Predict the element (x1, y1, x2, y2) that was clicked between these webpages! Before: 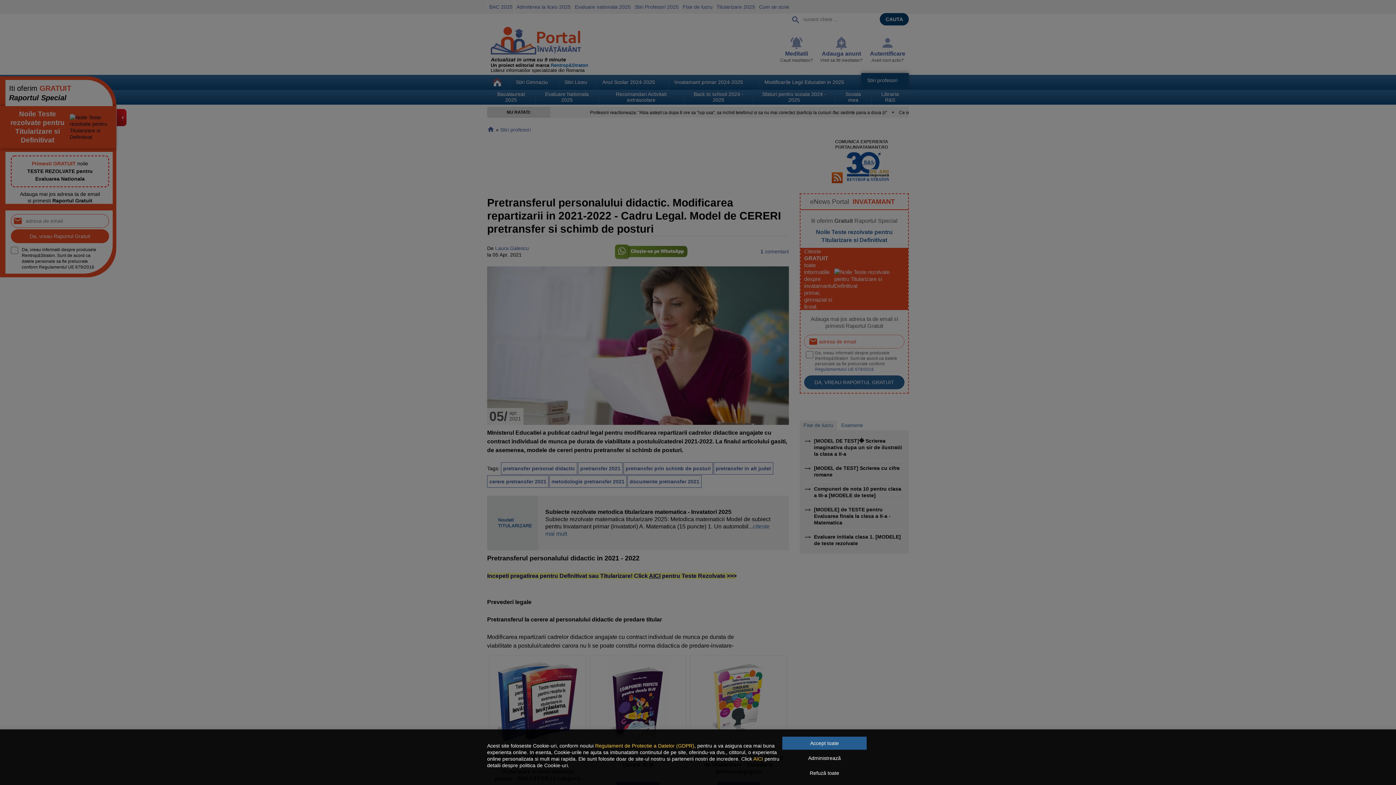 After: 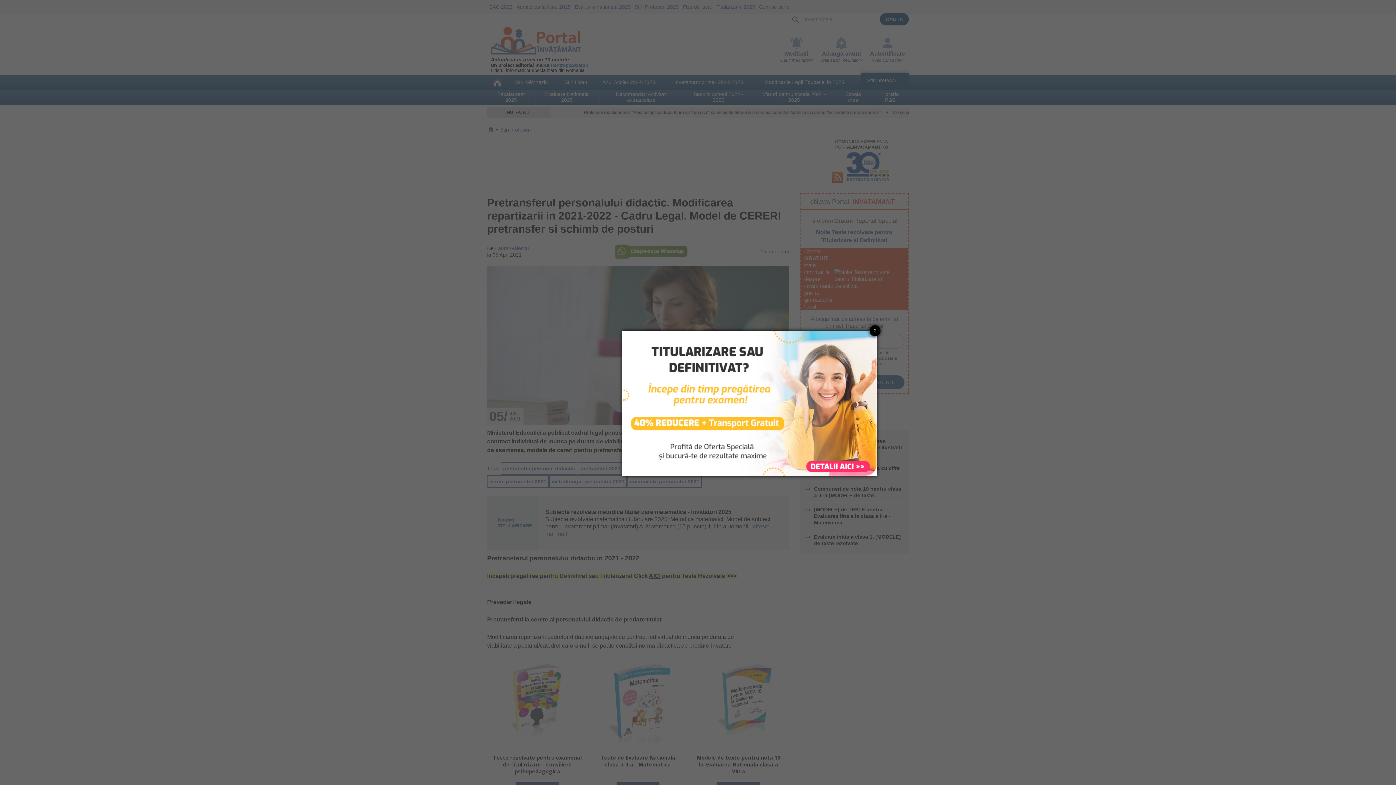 Action: bbox: (782, 737, 866, 750) label: Accept toate